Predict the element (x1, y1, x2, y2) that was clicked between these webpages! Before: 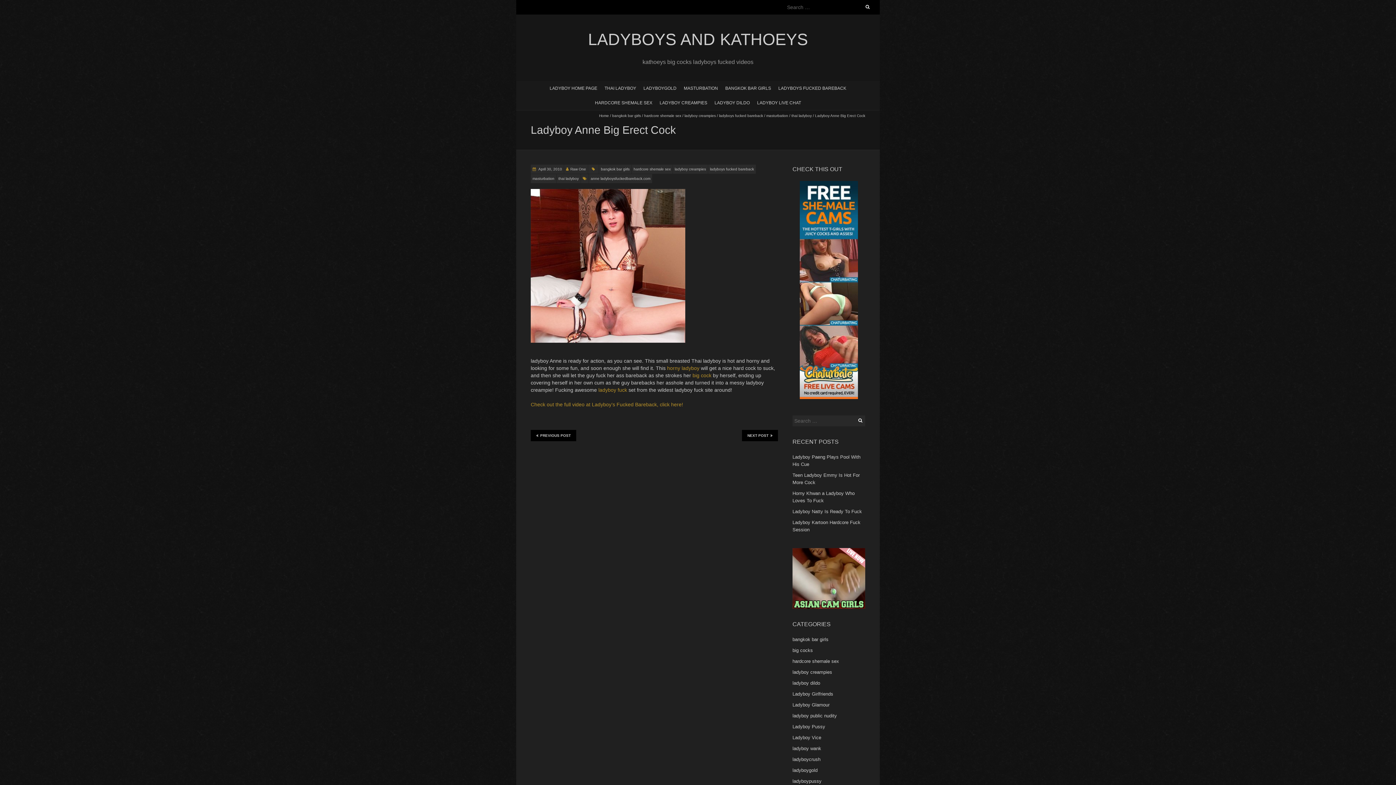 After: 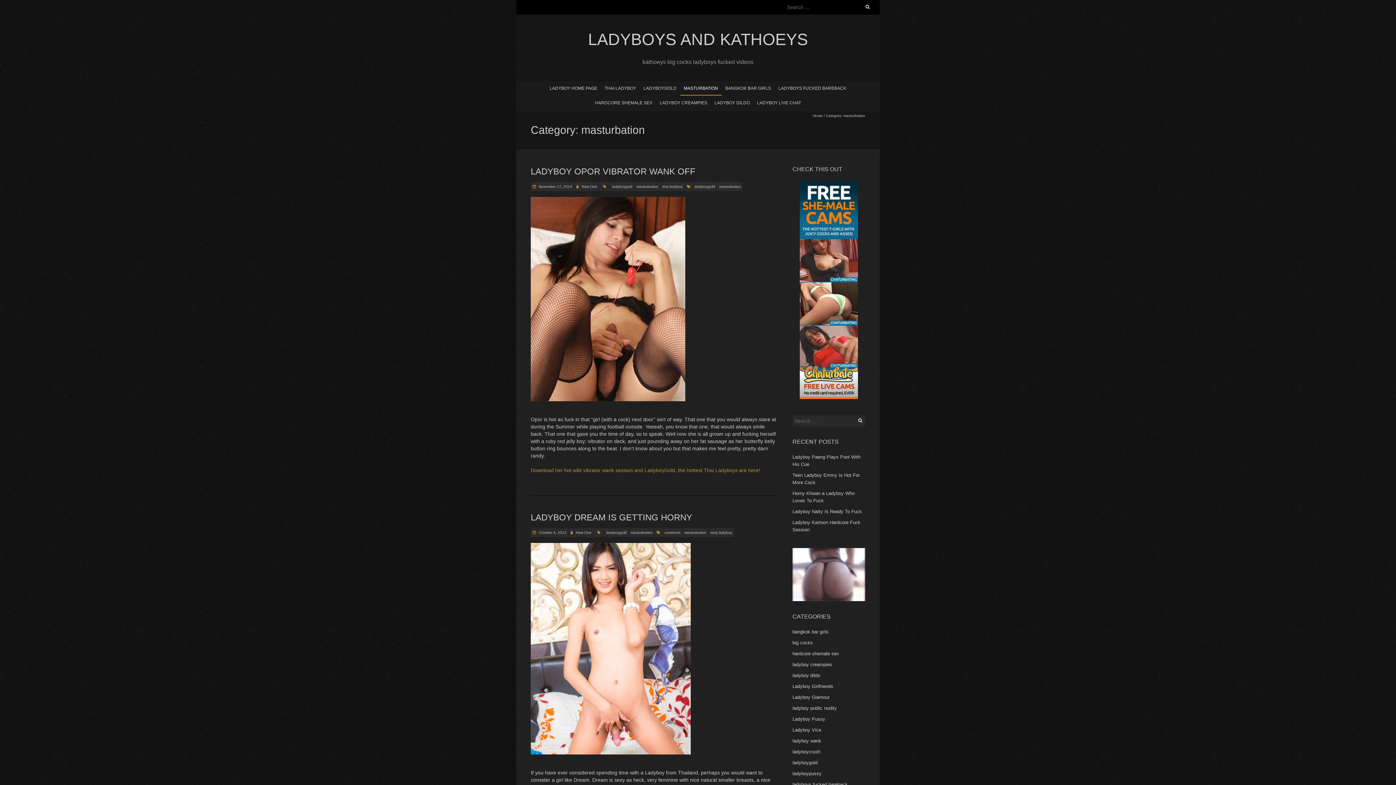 Action: bbox: (766, 113, 788, 117) label: masturbation